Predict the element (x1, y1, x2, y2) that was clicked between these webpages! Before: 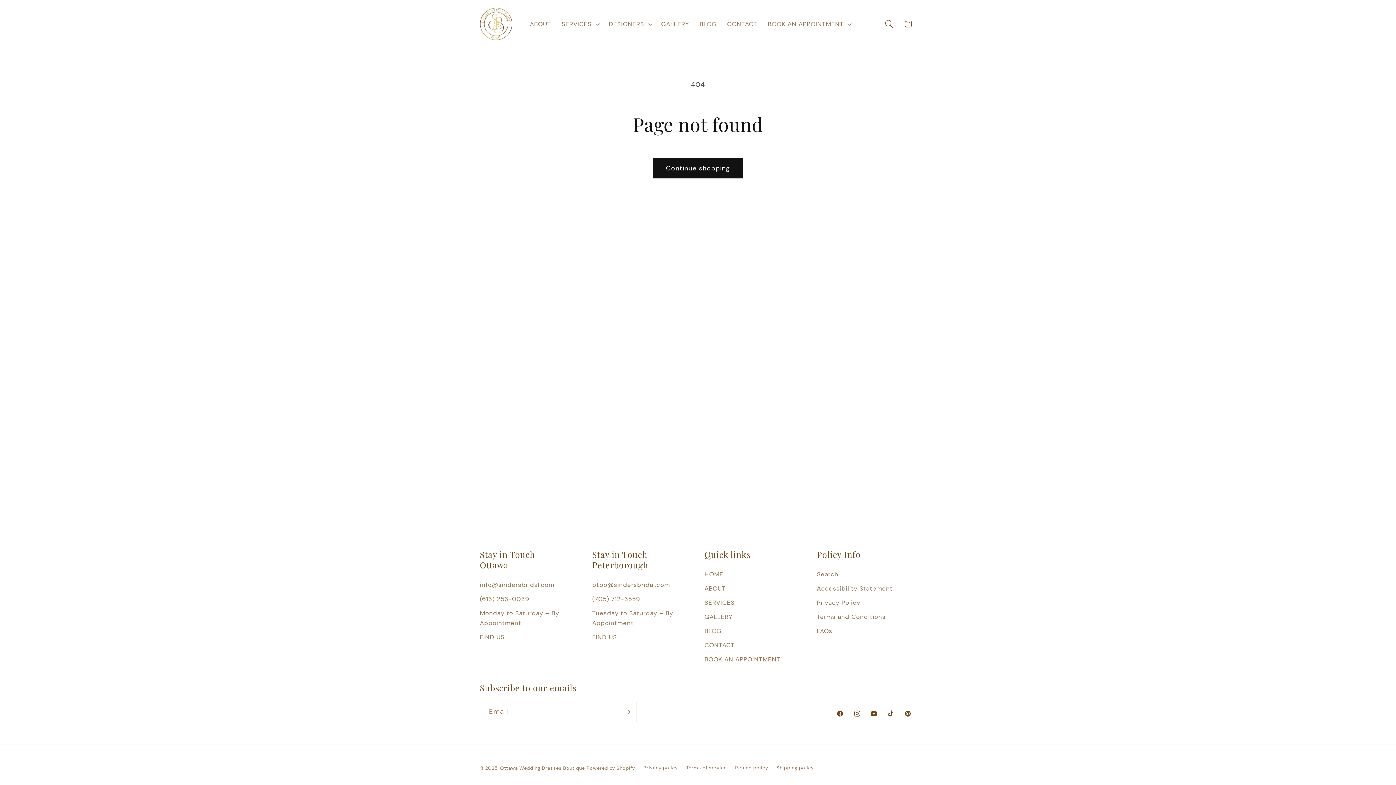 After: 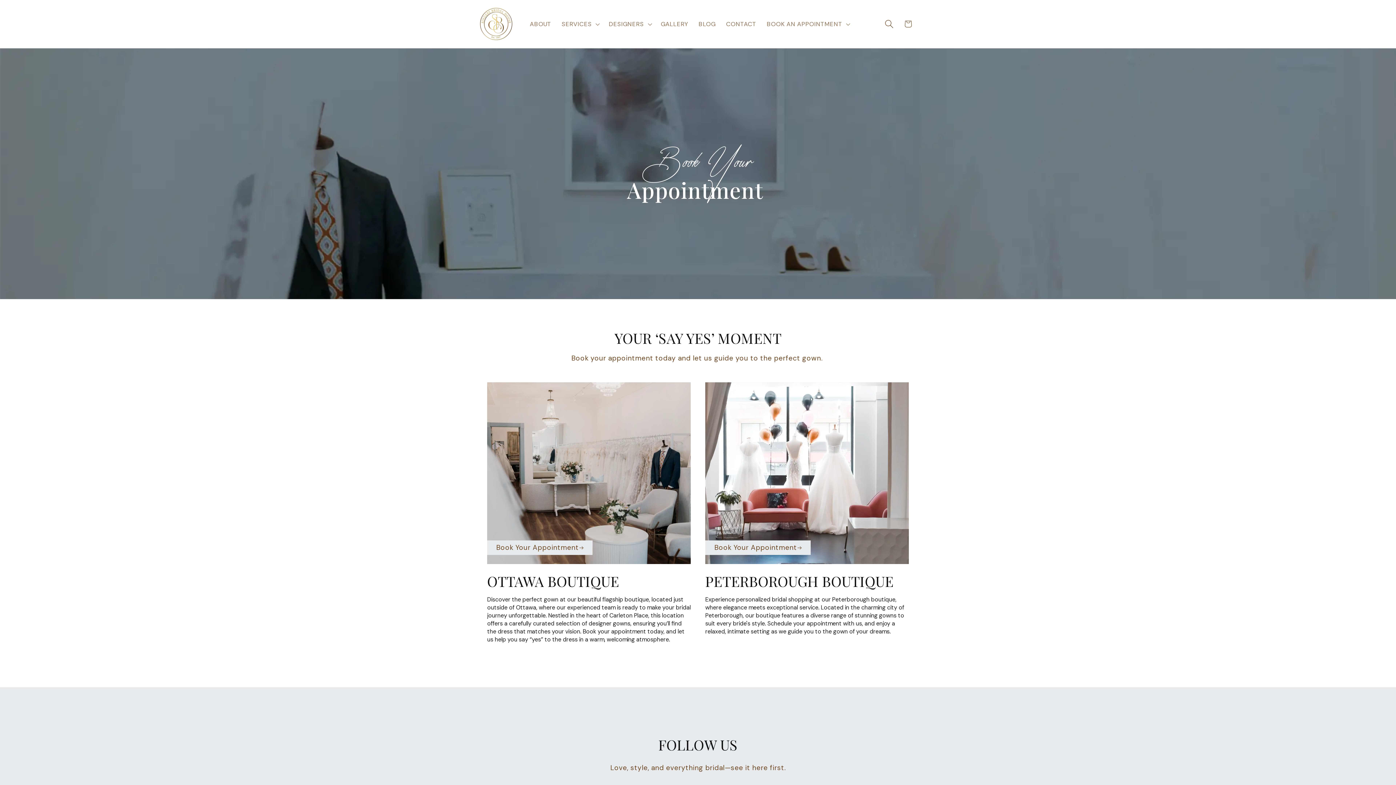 Action: bbox: (704, 652, 780, 666) label: BOOK AN APPOINTMENT